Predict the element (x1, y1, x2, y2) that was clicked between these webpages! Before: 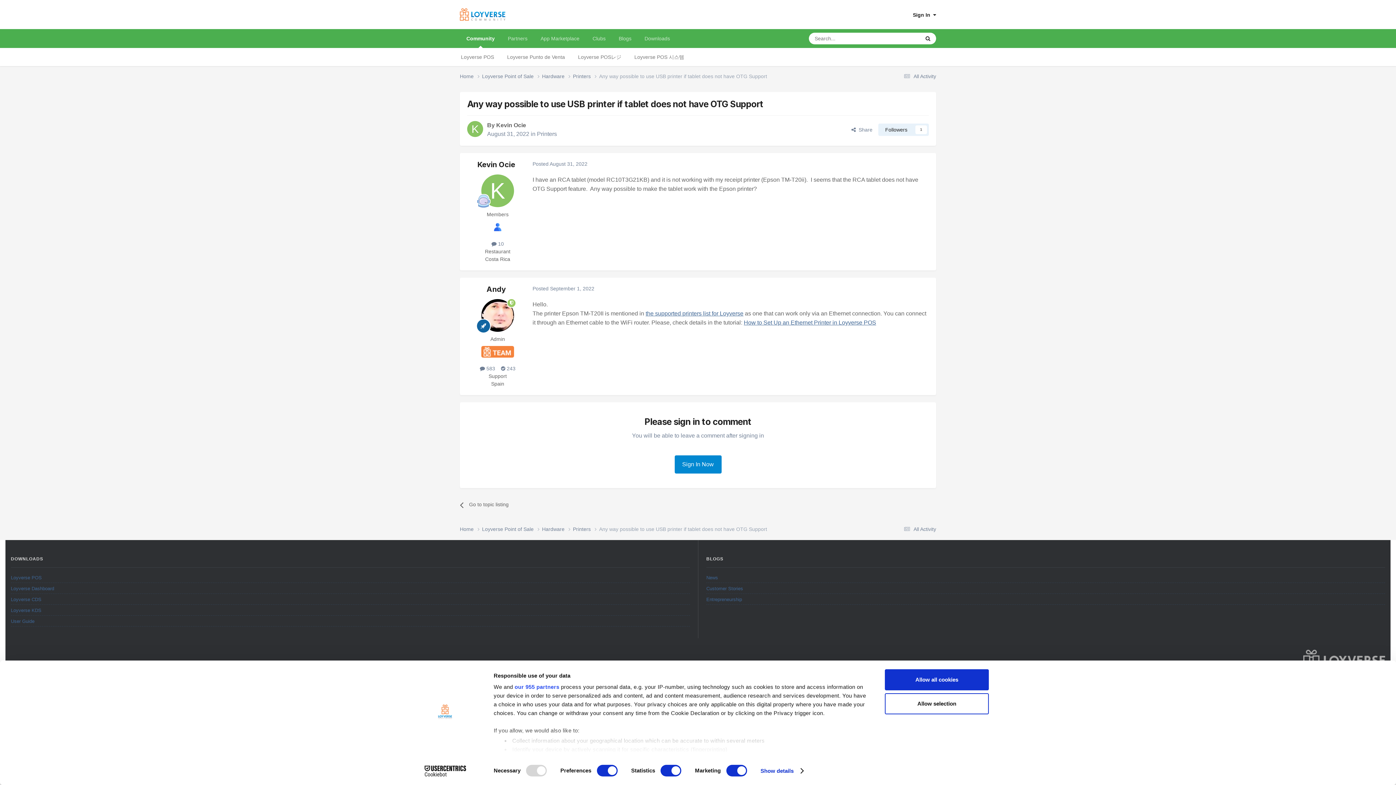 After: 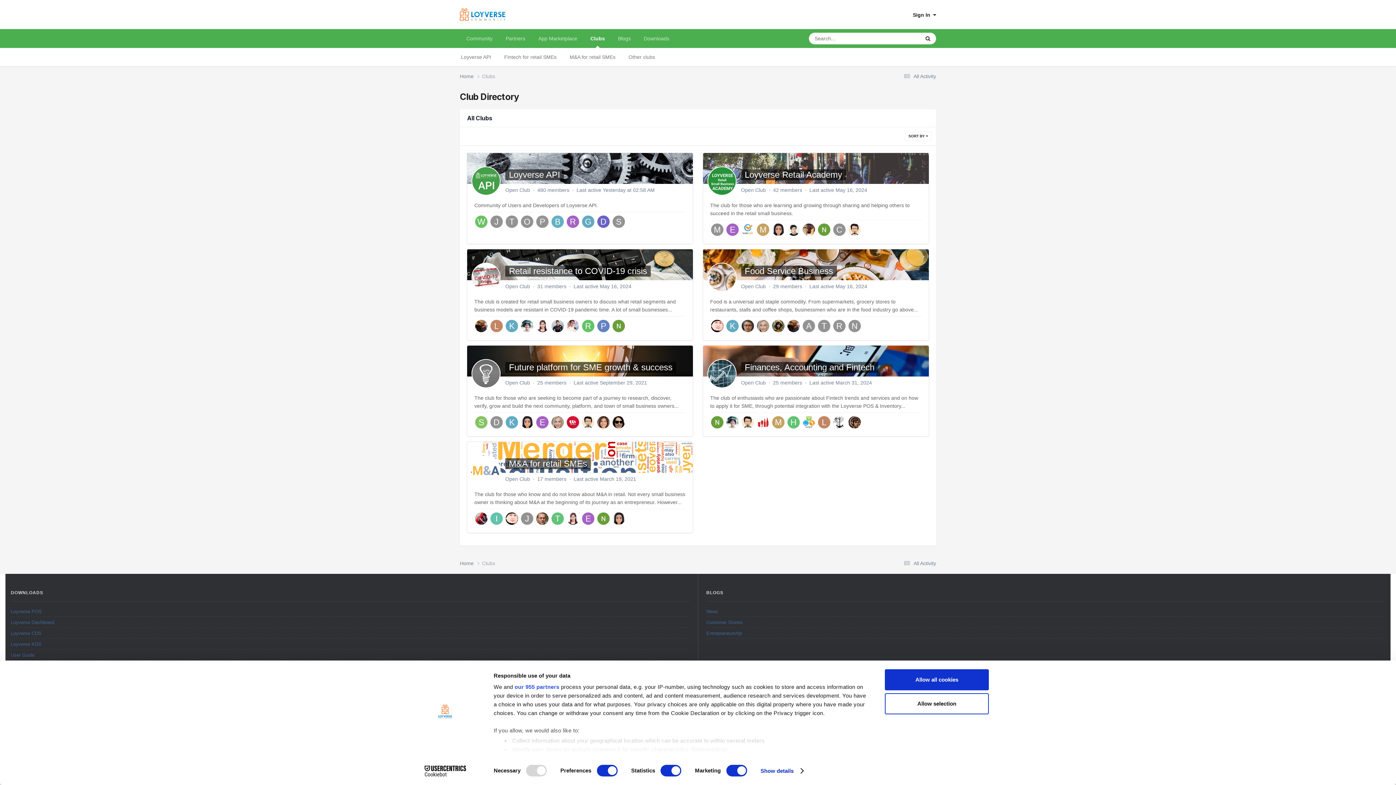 Action: label: Clubs bbox: (586, 29, 612, 48)